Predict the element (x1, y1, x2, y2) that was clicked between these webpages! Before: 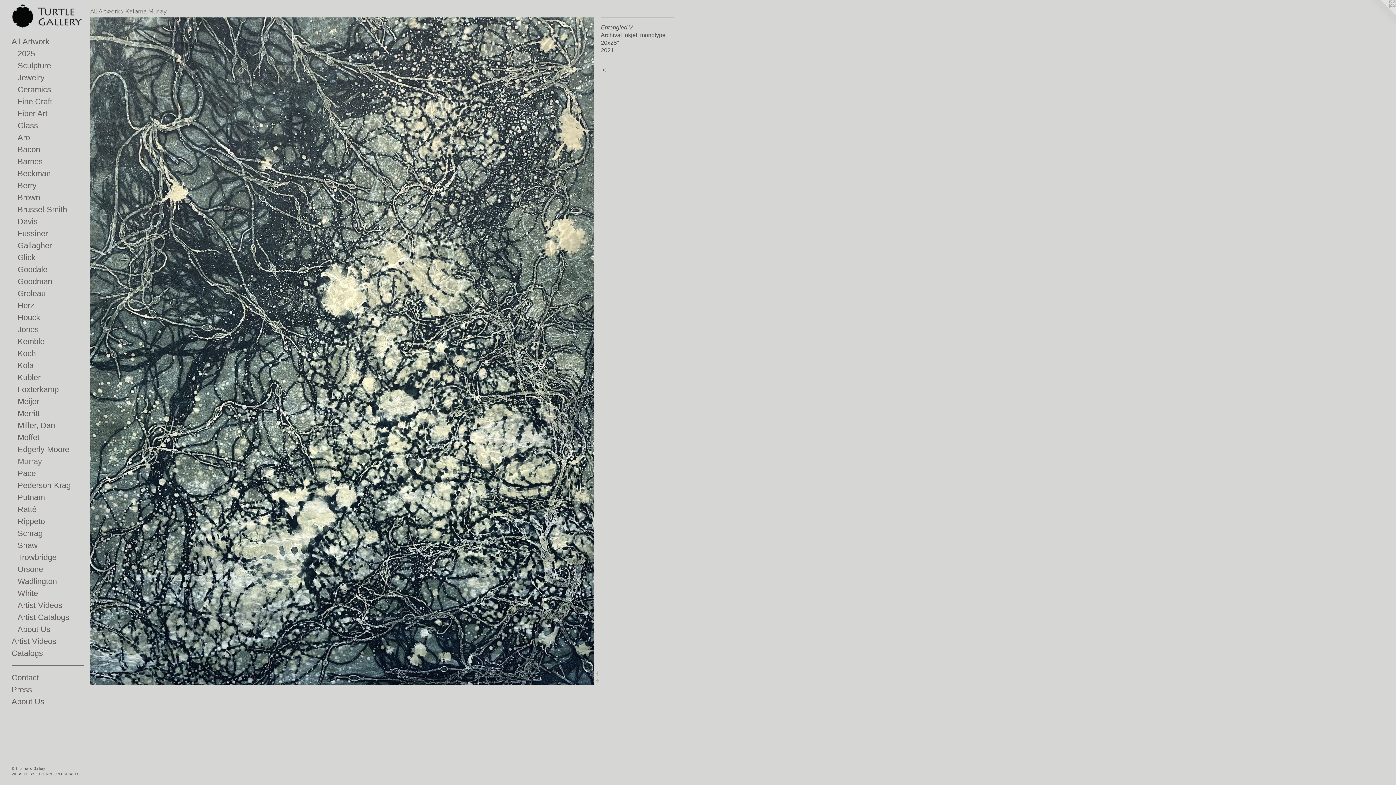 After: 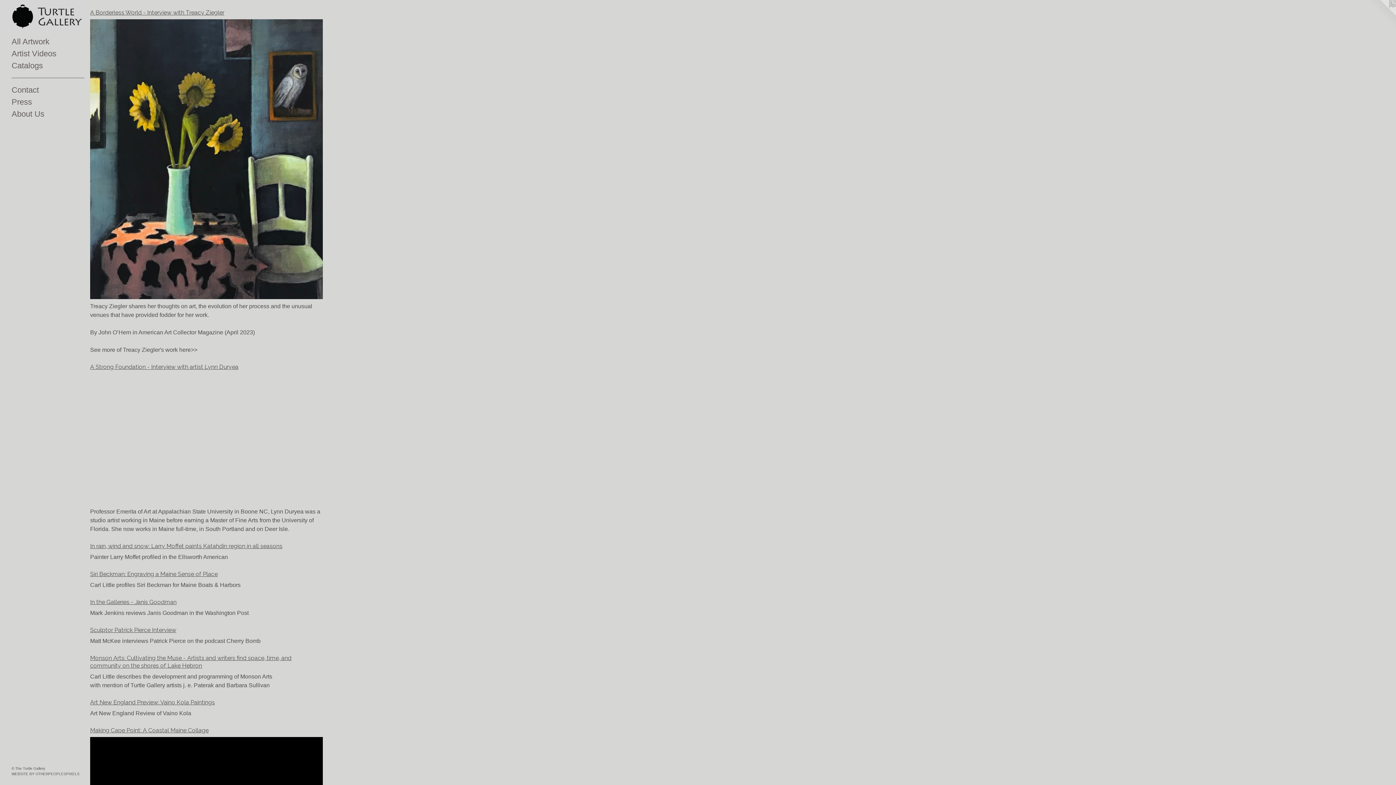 Action: label: Press bbox: (11, 684, 84, 696)